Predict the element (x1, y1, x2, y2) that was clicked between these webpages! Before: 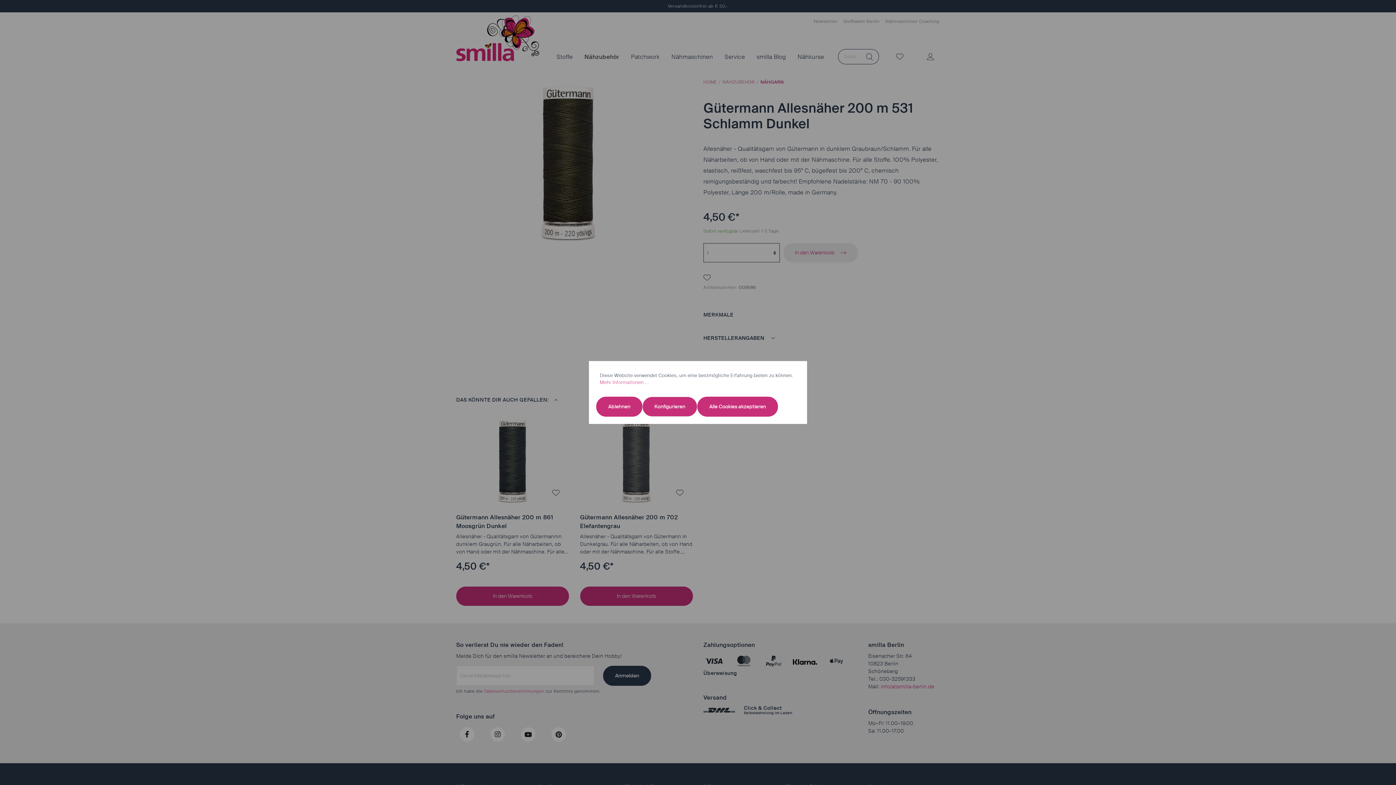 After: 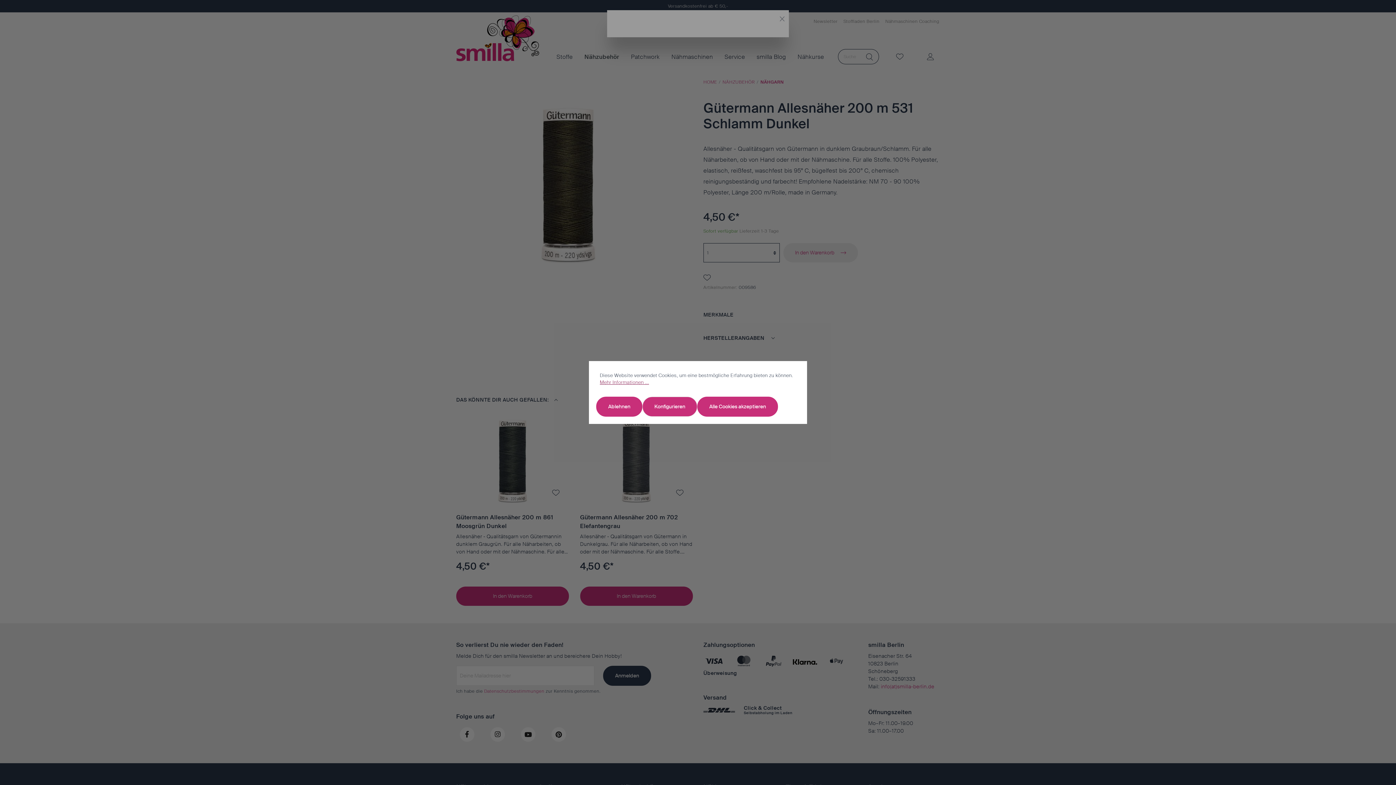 Action: label: Mehr Informationen ... bbox: (600, 379, 649, 385)